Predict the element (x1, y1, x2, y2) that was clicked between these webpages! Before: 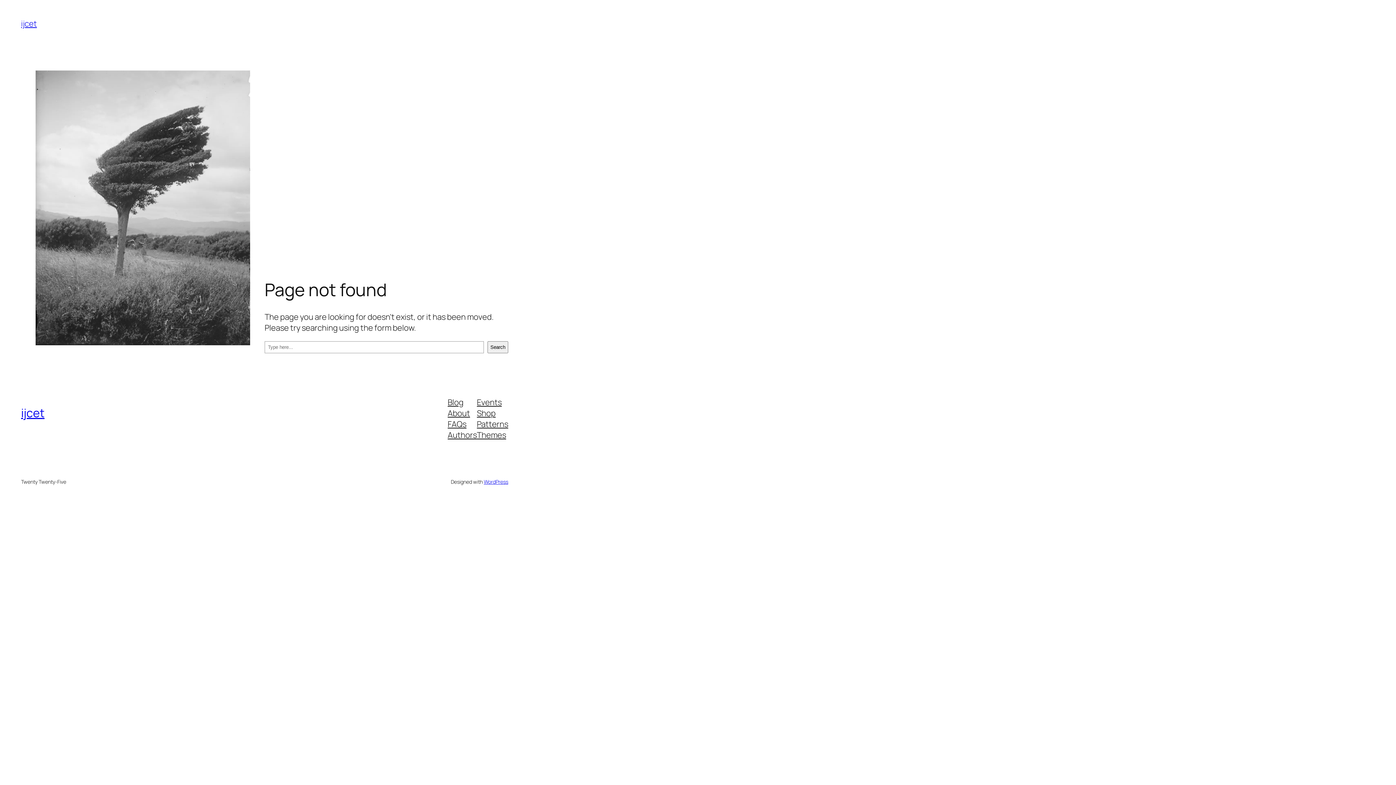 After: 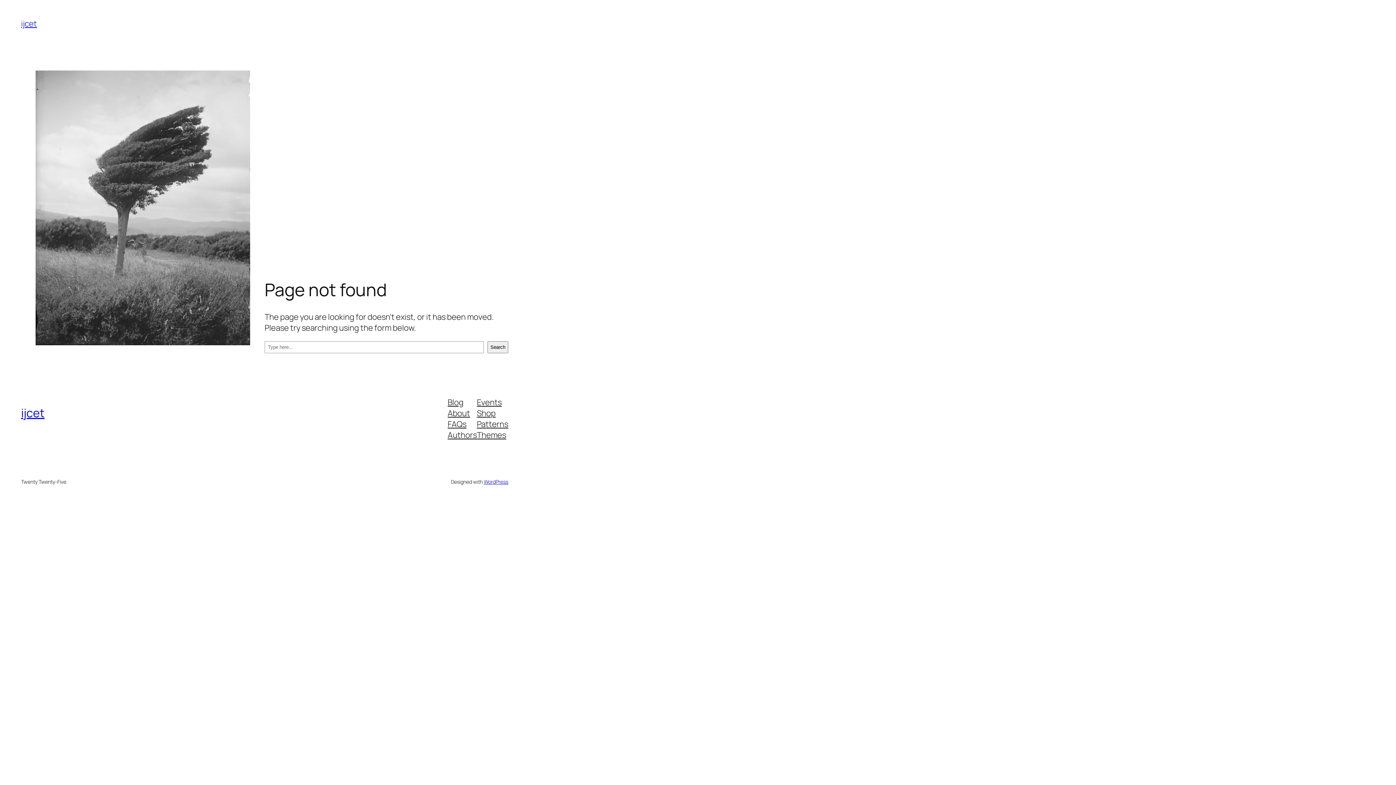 Action: label: FAQs bbox: (447, 418, 466, 429)